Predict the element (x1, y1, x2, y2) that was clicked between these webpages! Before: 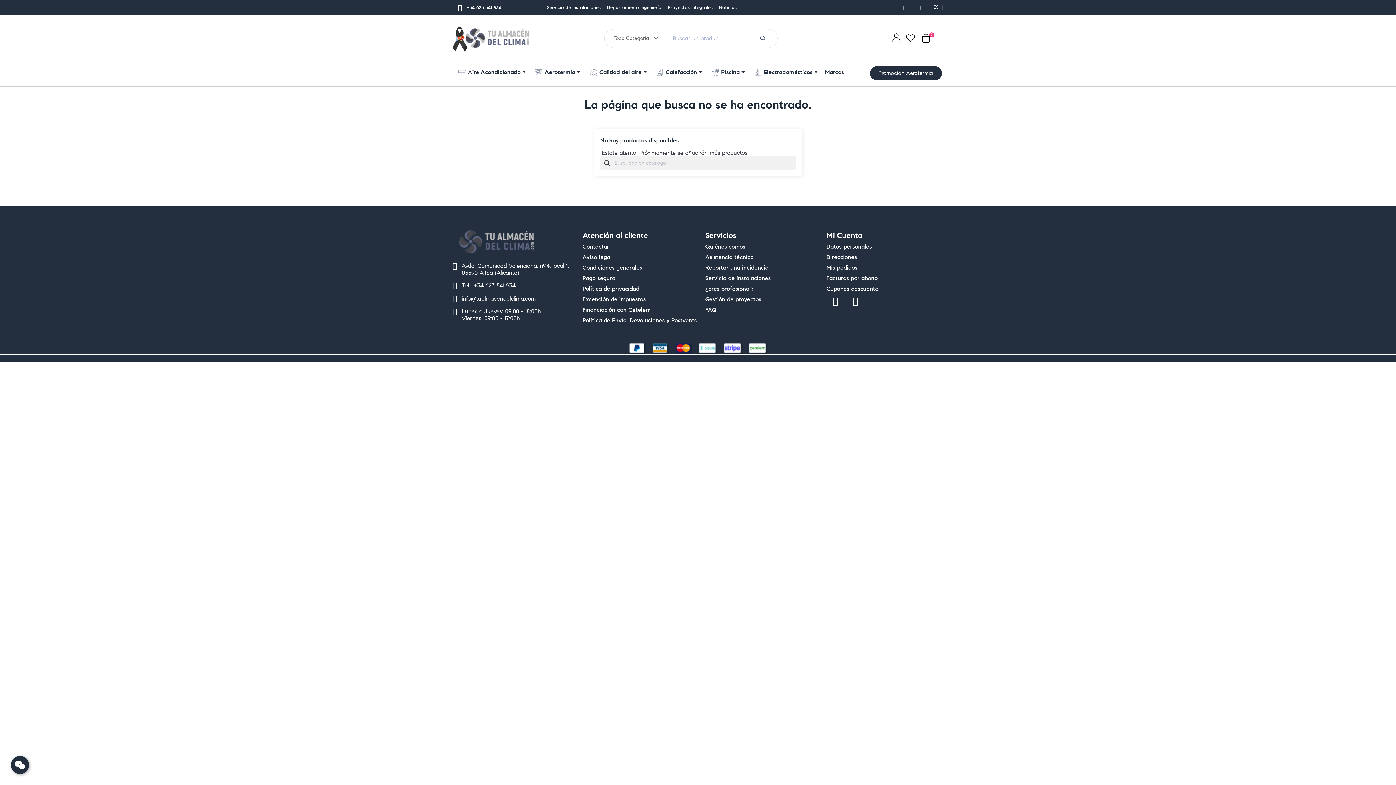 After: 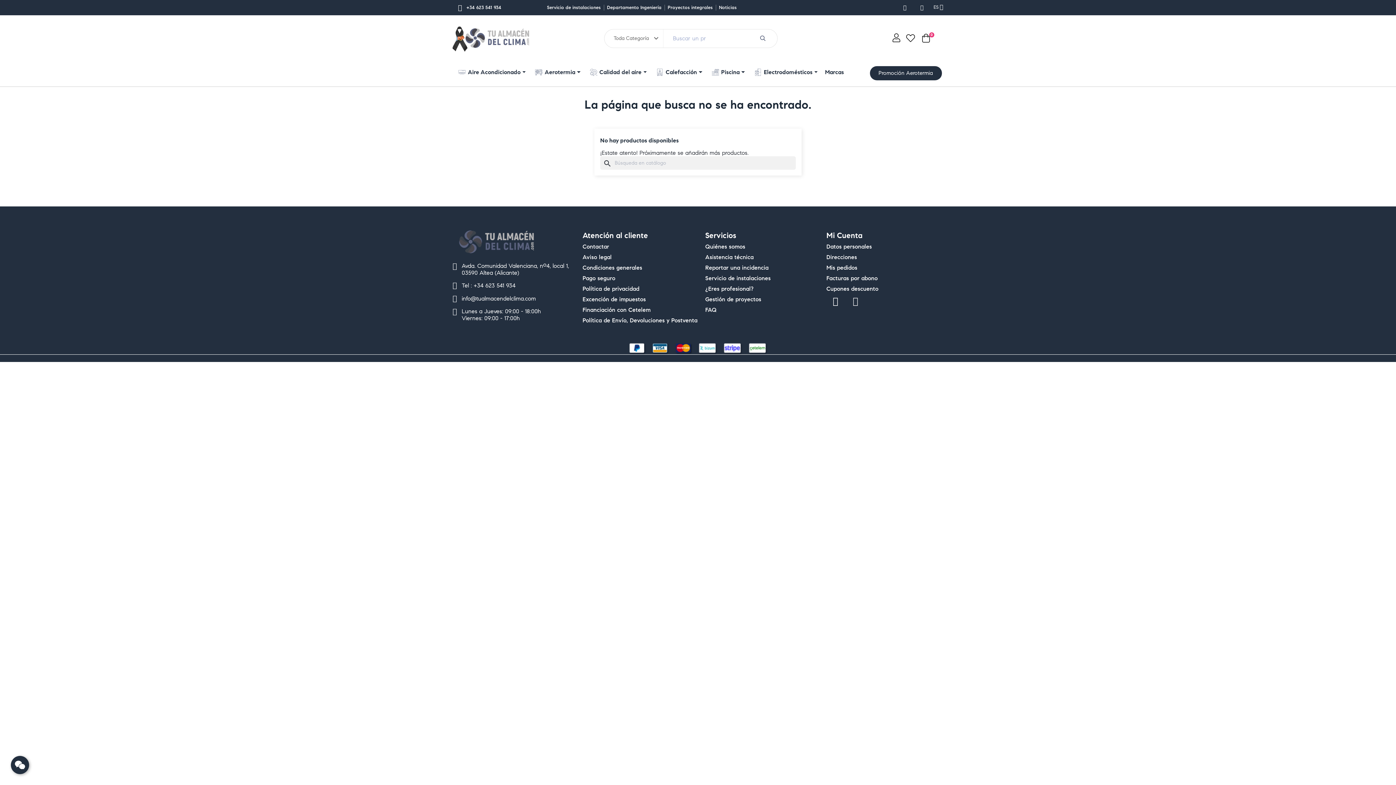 Action: bbox: (846, 292, 864, 310) label: Instagram